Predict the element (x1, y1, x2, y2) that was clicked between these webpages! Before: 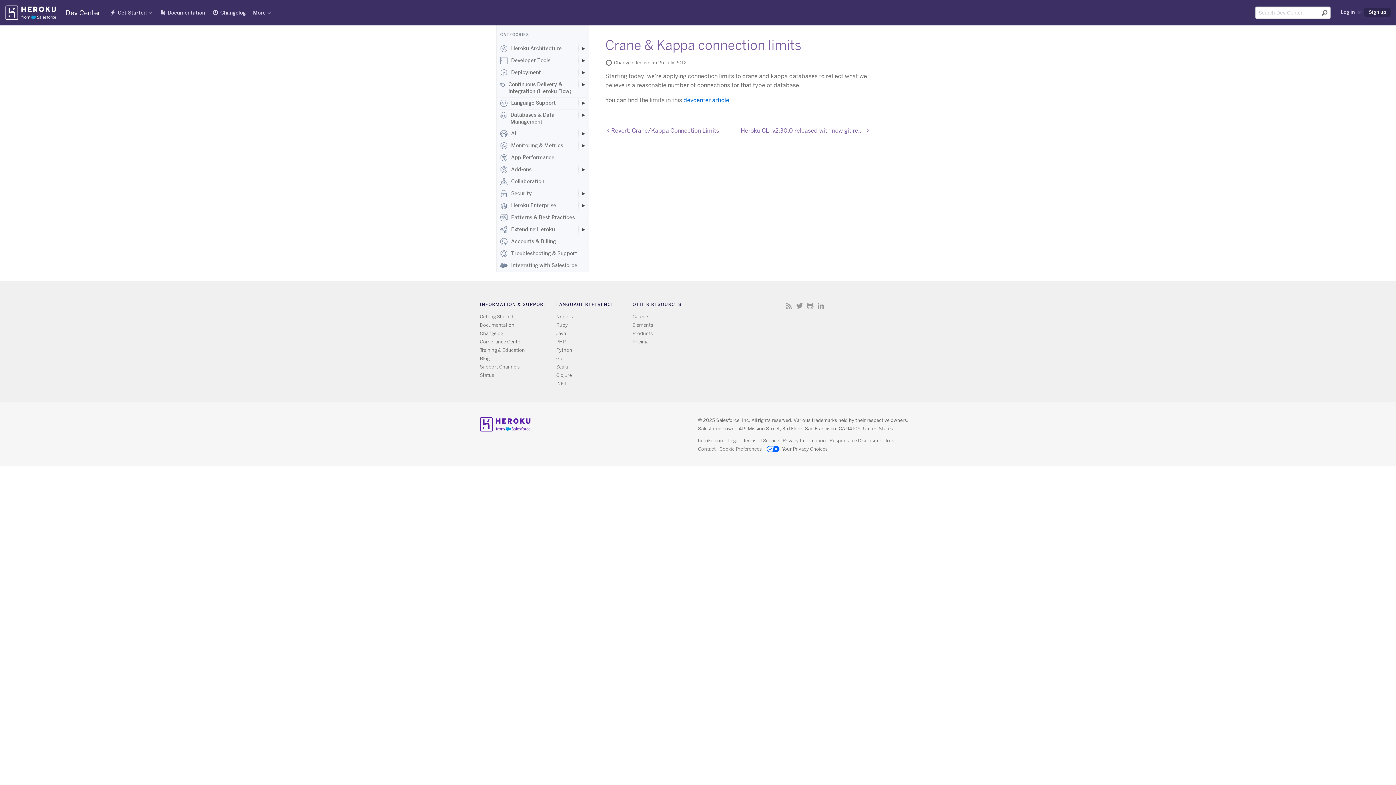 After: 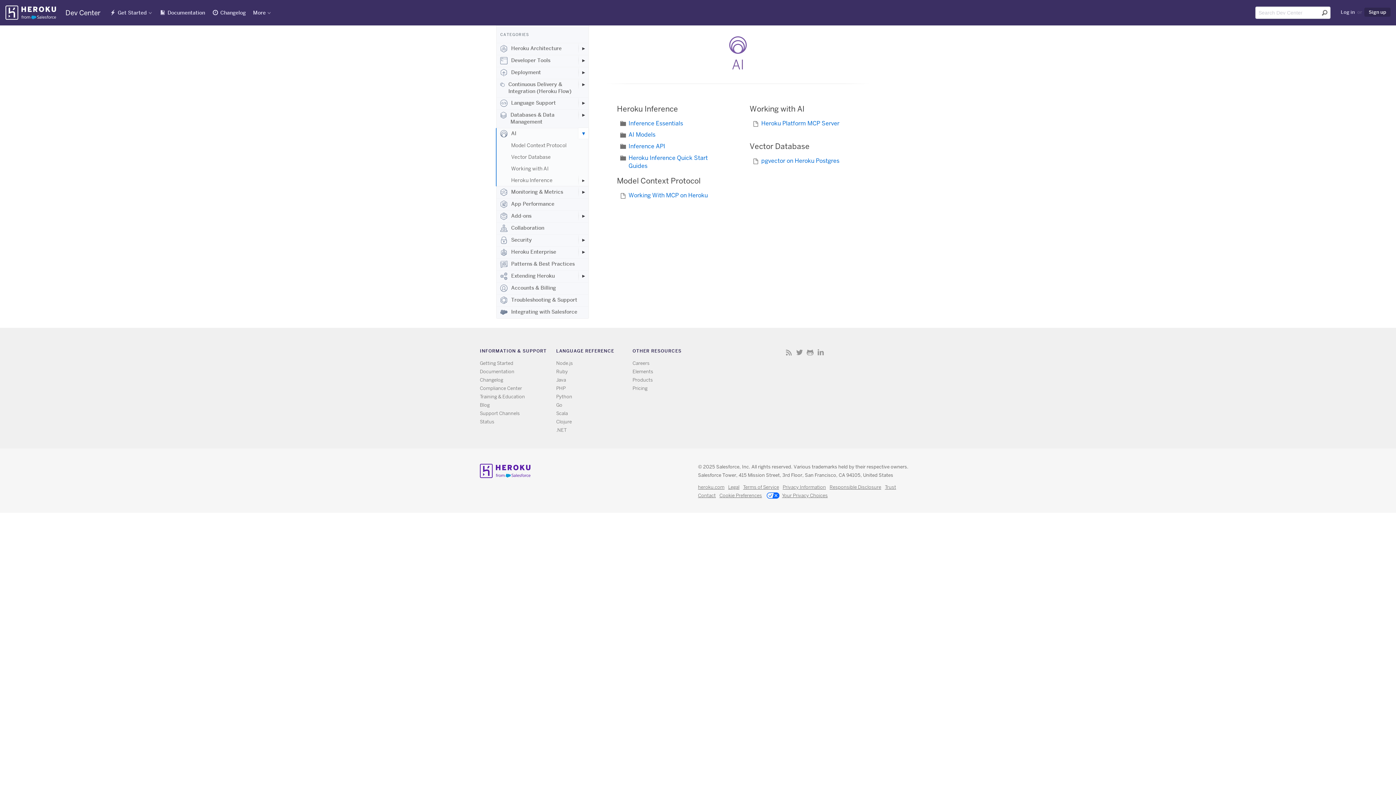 Action: label: AI bbox: (496, 128, 588, 140)